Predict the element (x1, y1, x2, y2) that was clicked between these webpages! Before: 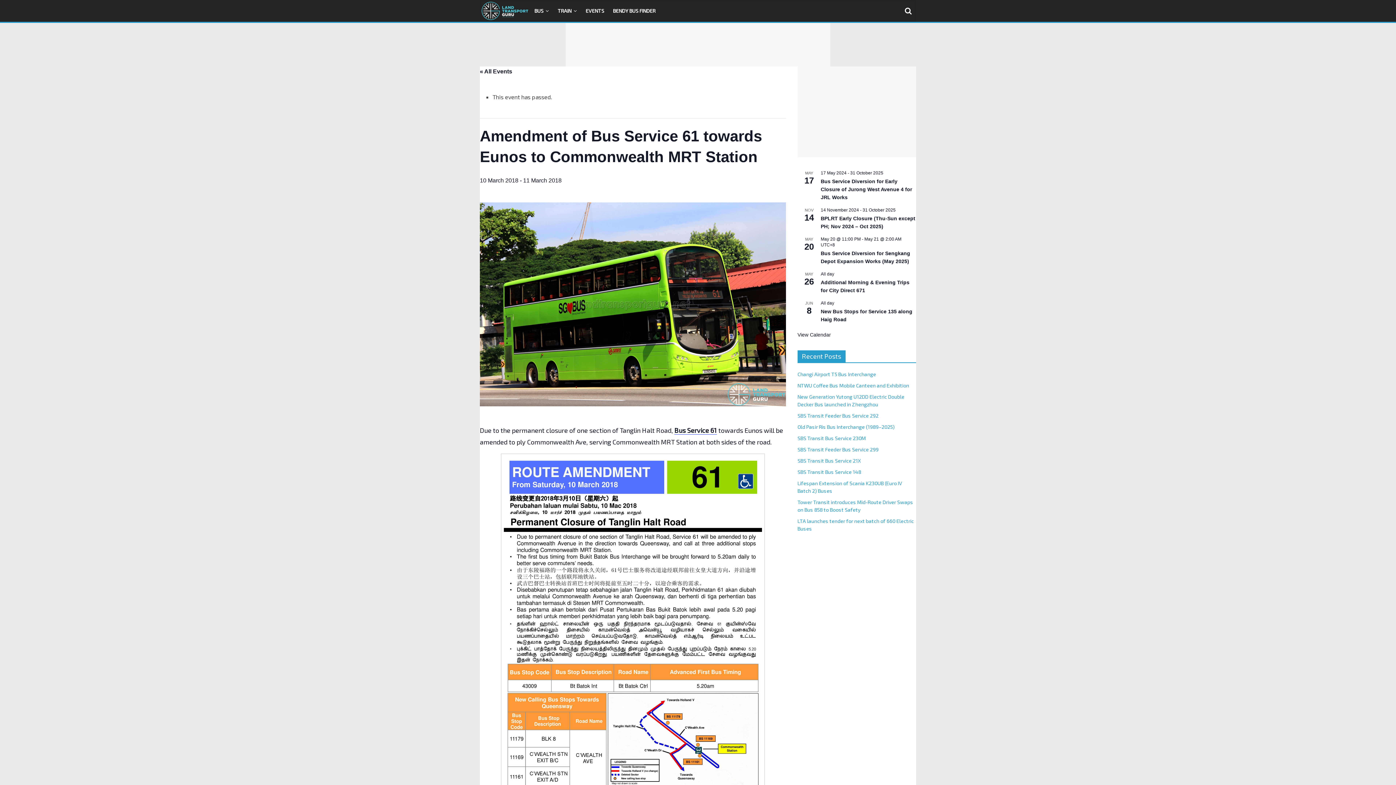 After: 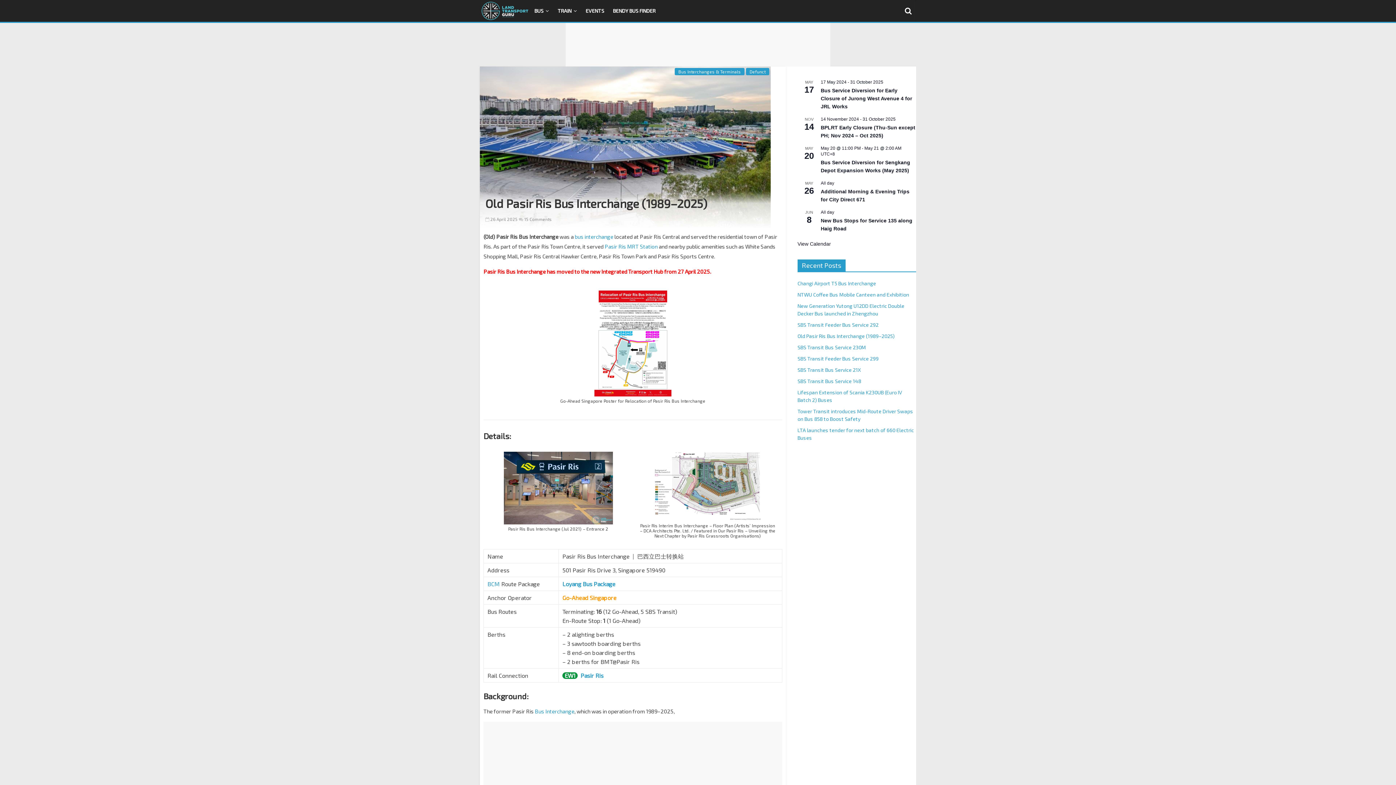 Action: bbox: (797, 424, 894, 430) label: Old Pasir Ris Bus Interchange (1989–2025)